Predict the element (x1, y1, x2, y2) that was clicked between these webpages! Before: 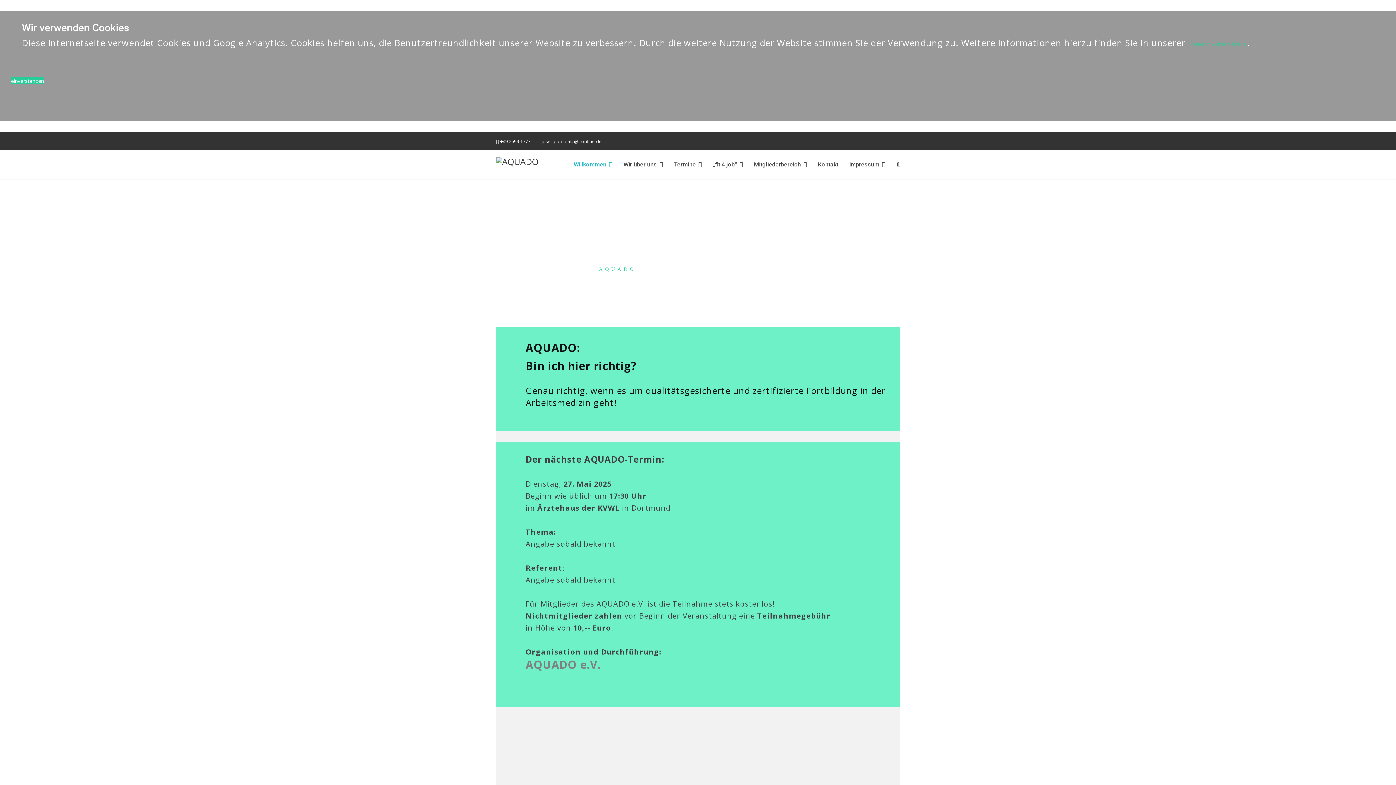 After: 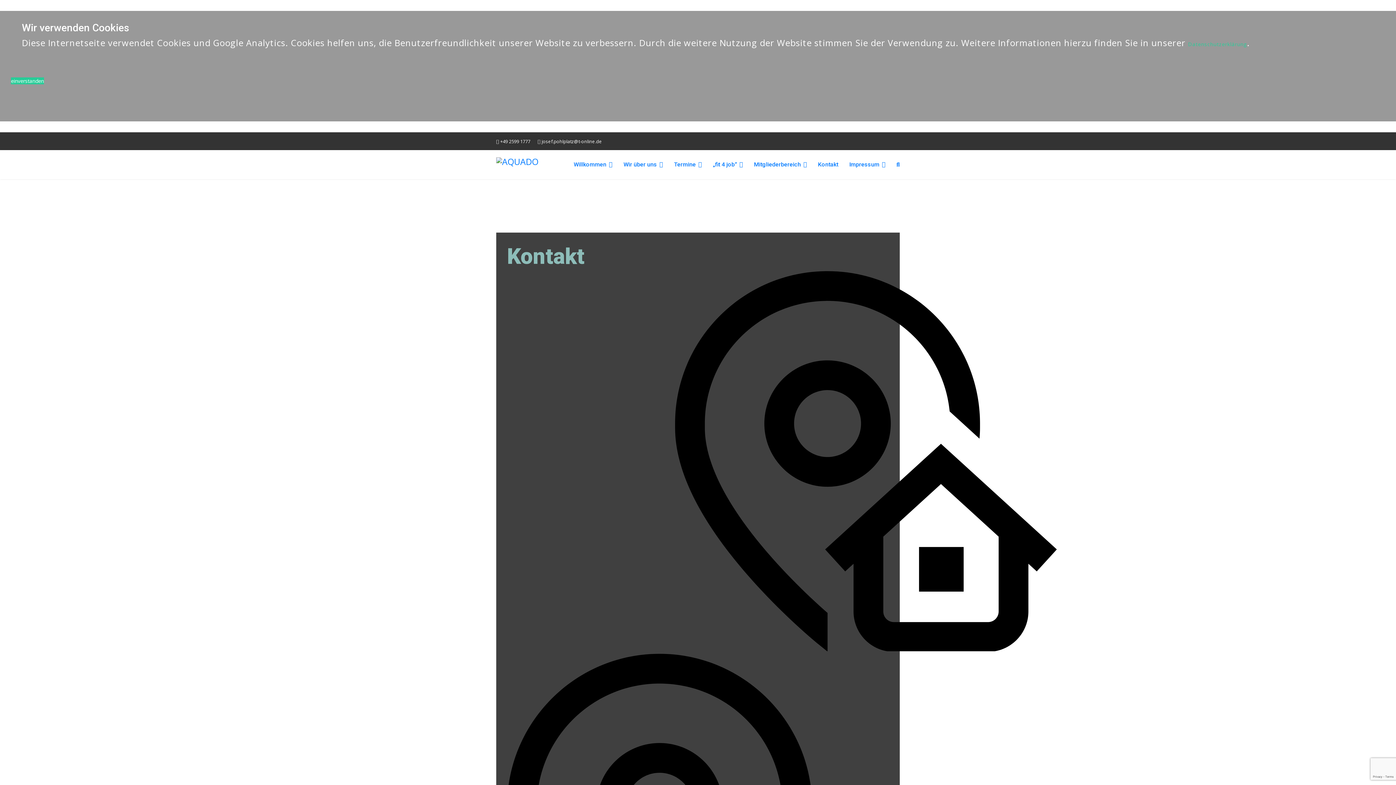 Action: label: Kontakt bbox: (812, 150, 844, 179)